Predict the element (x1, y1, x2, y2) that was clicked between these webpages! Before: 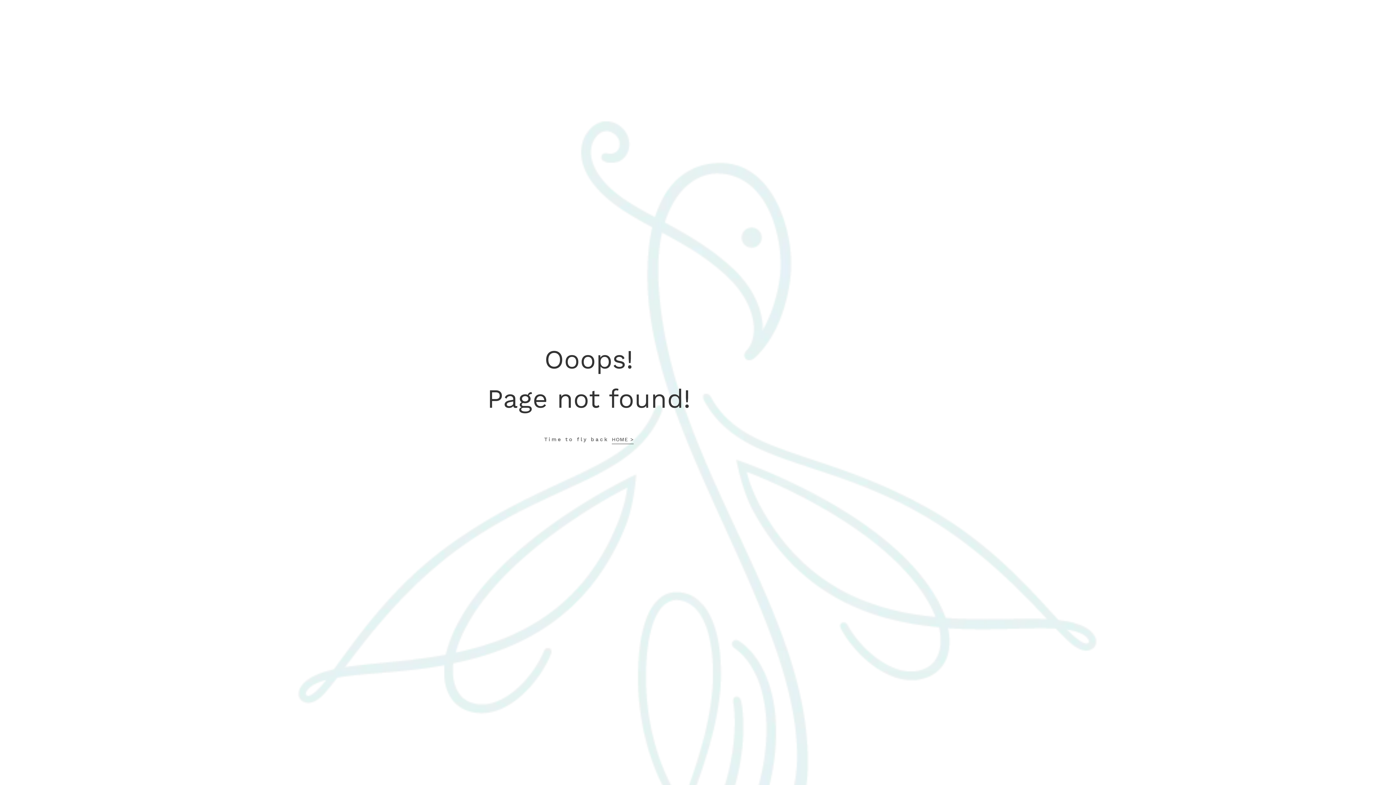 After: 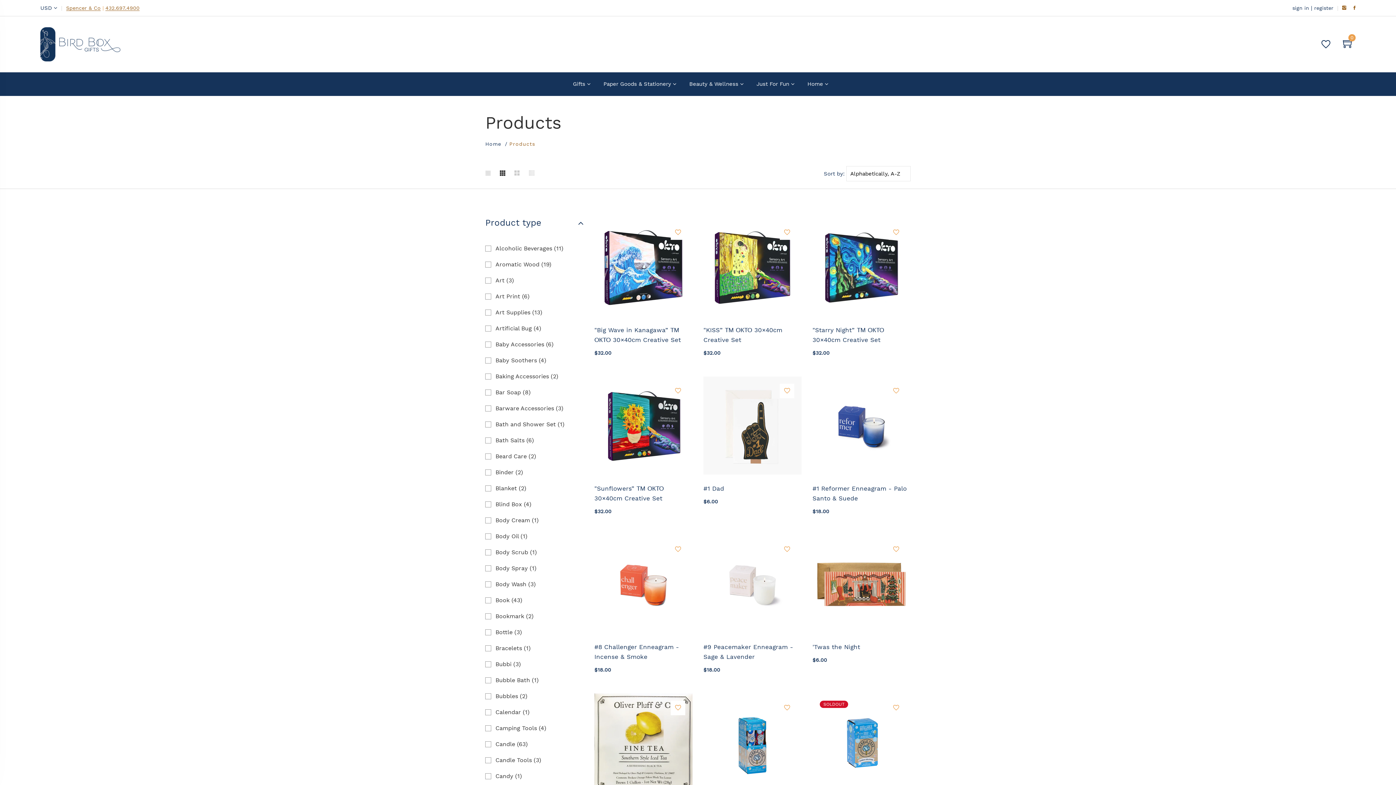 Action: label: HOME > bbox: (612, 435, 633, 444)